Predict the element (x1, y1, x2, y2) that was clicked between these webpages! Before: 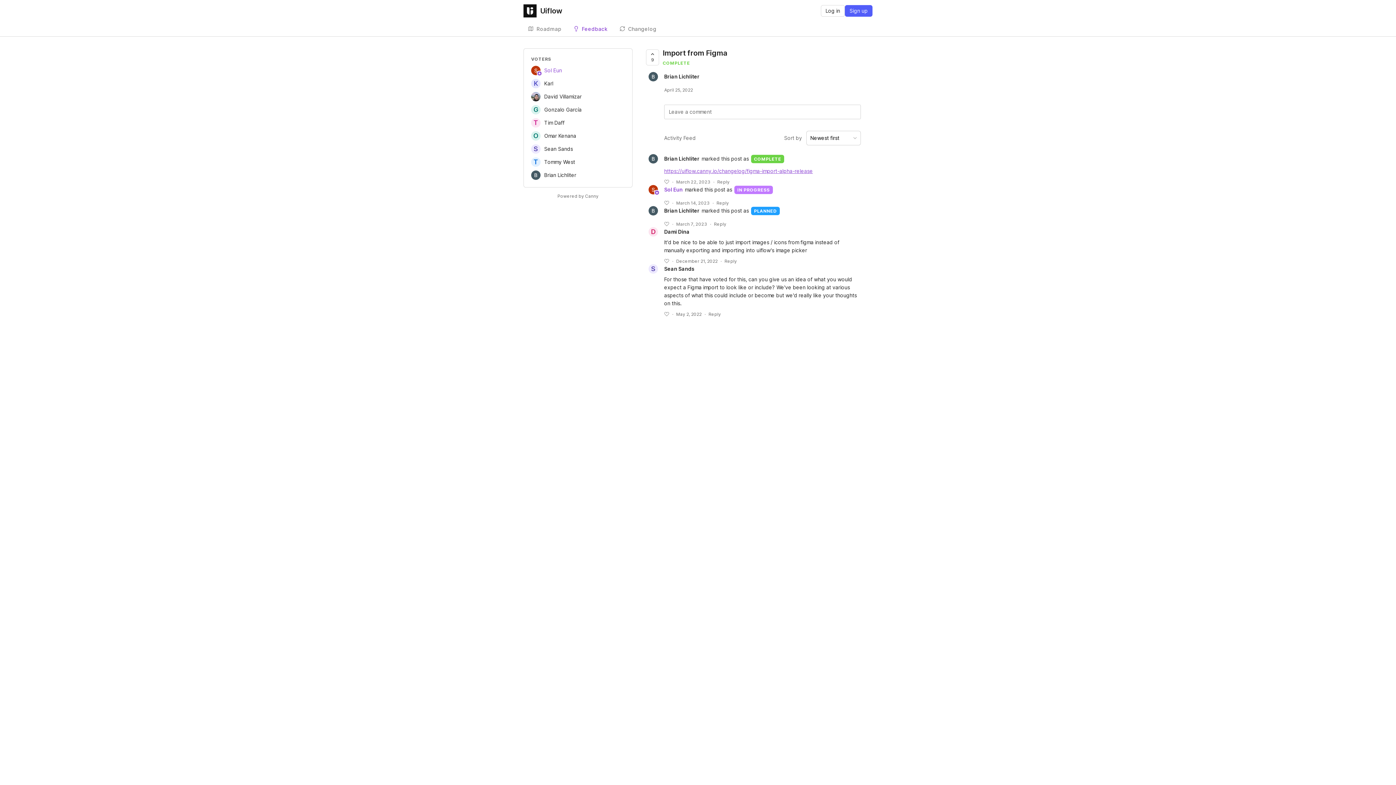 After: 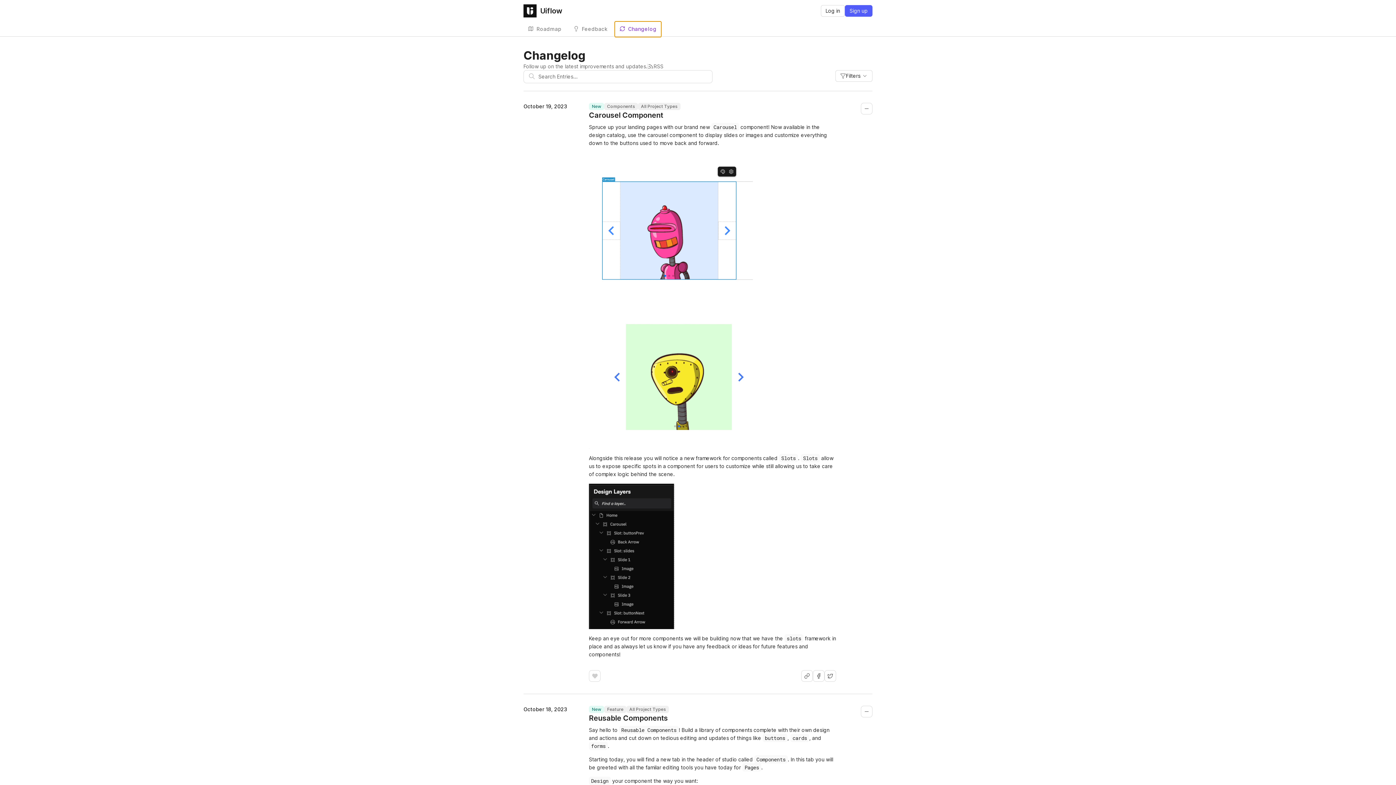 Action: label: Changelog bbox: (615, 21, 661, 36)